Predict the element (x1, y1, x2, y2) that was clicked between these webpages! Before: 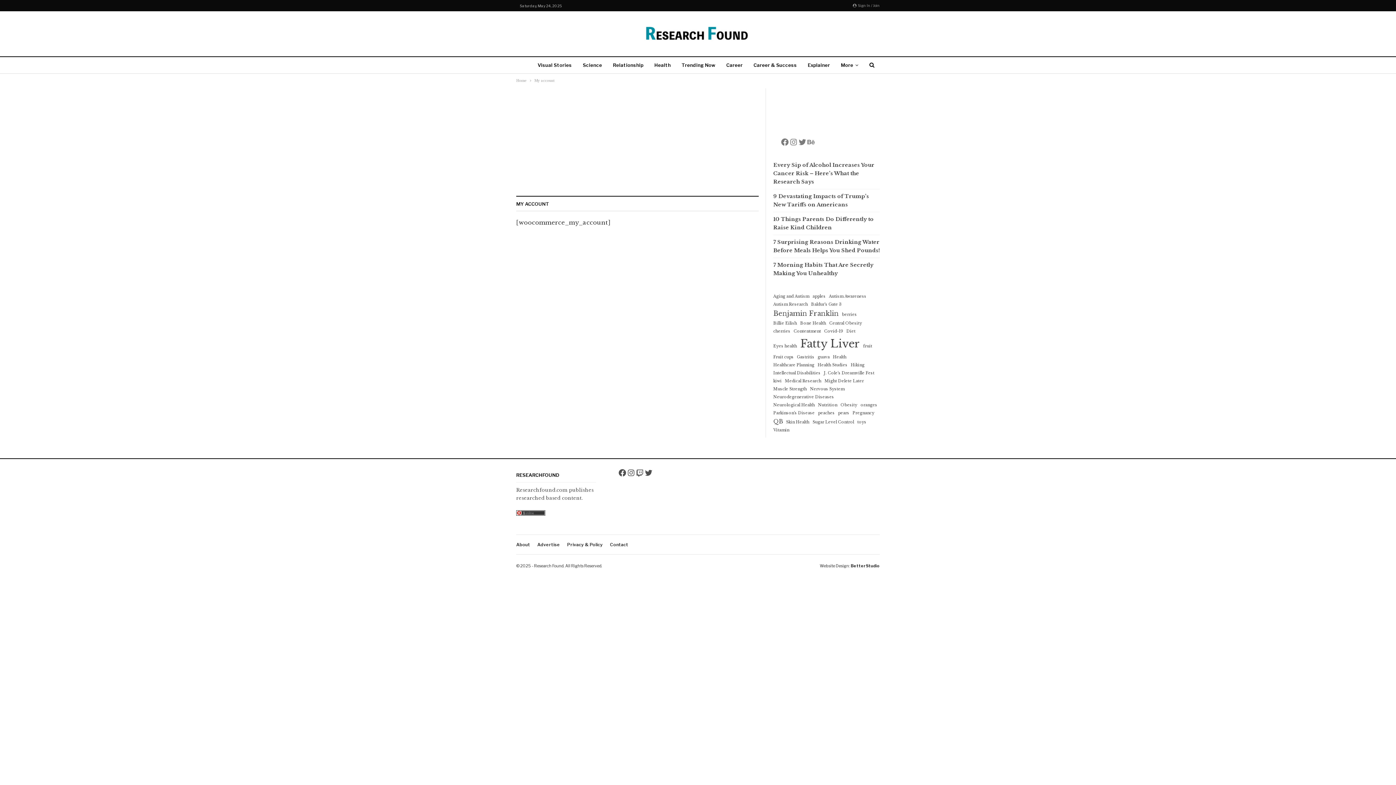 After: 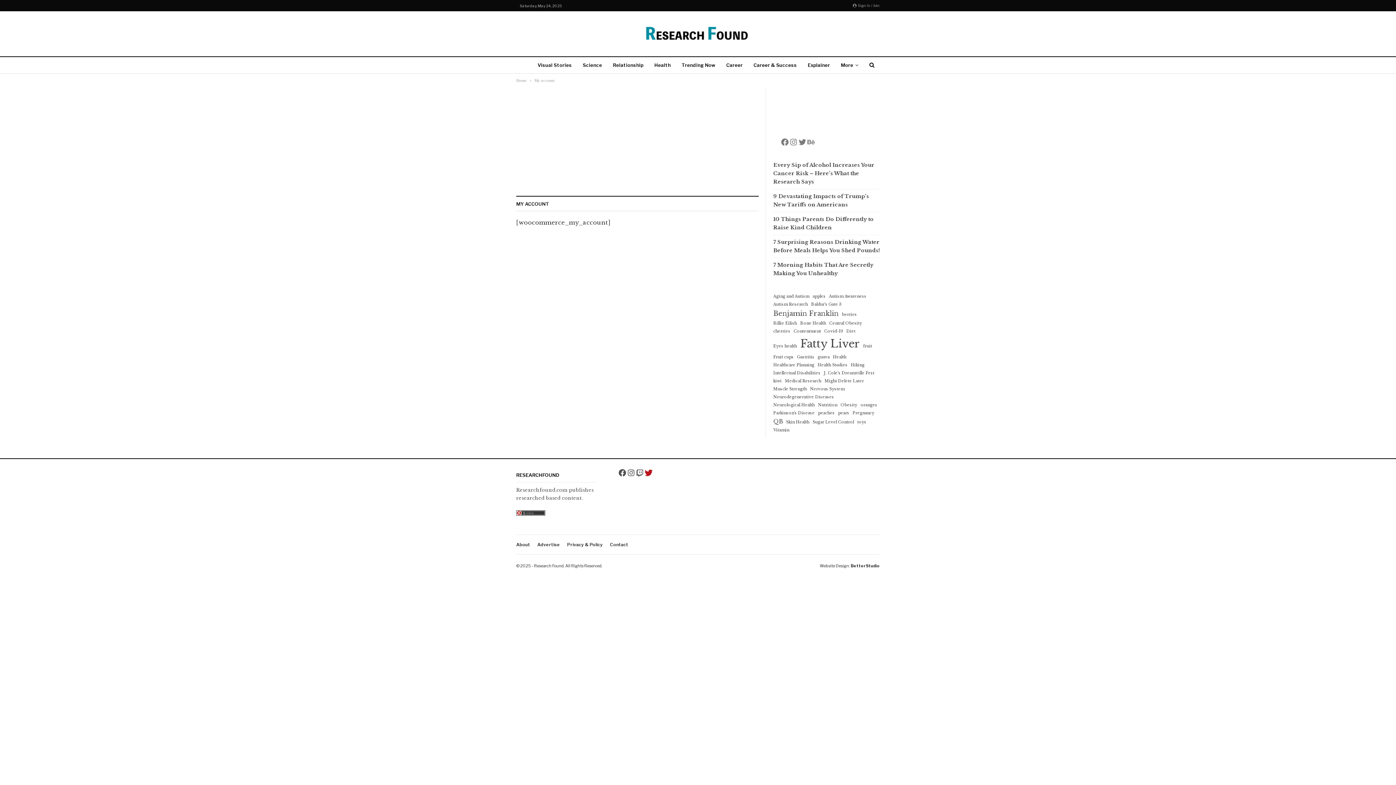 Action: bbox: (644, 468, 653, 477) label: Twitter